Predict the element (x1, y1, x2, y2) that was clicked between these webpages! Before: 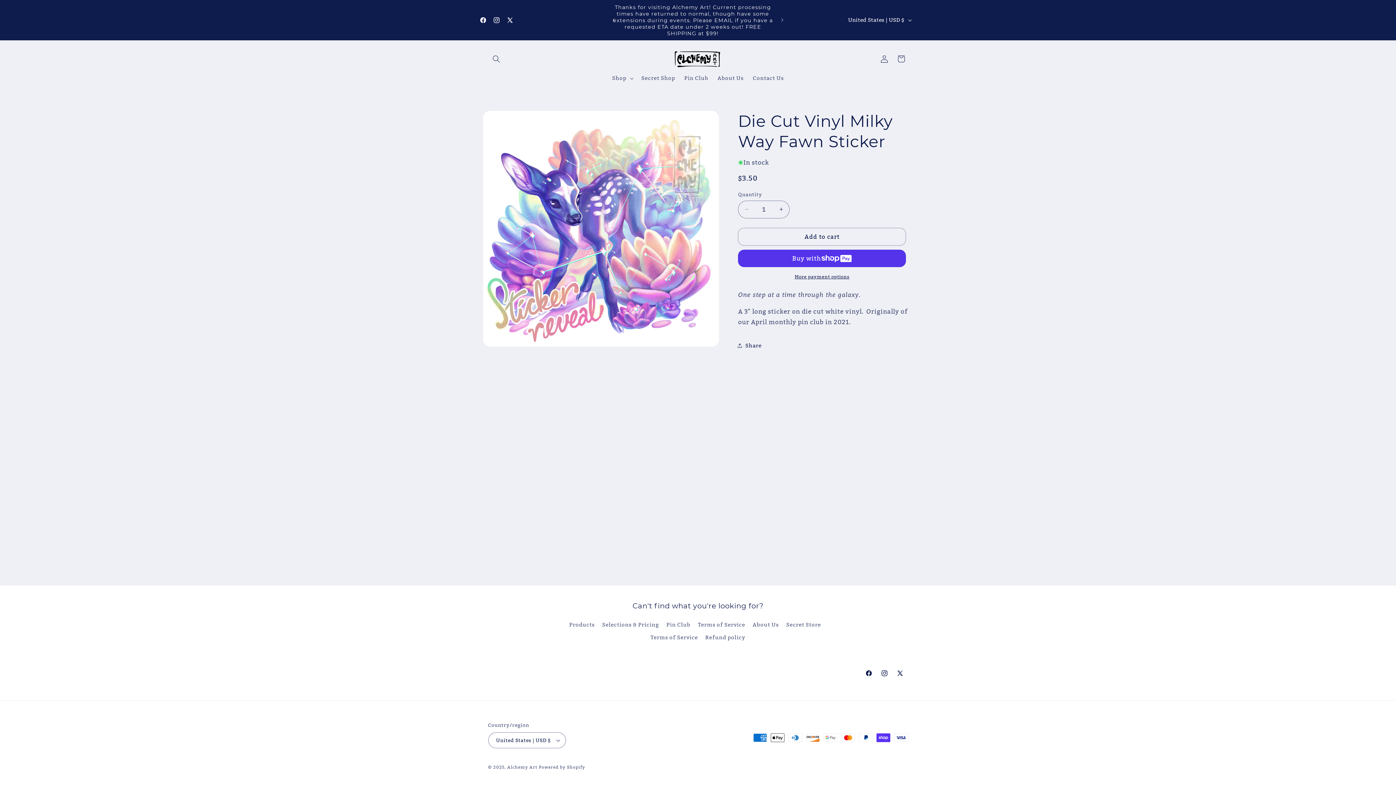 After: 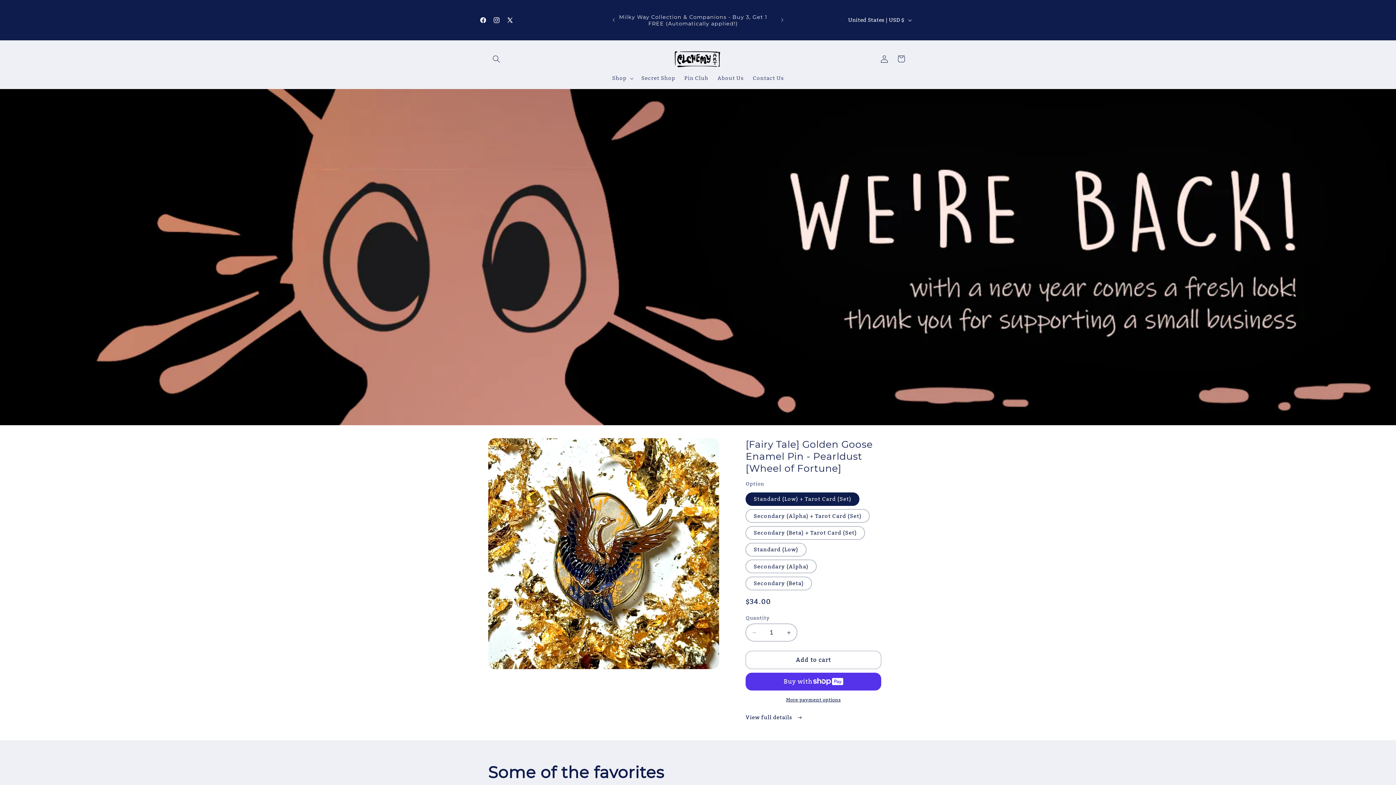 Action: label: Alchemy Art bbox: (507, 764, 537, 770)